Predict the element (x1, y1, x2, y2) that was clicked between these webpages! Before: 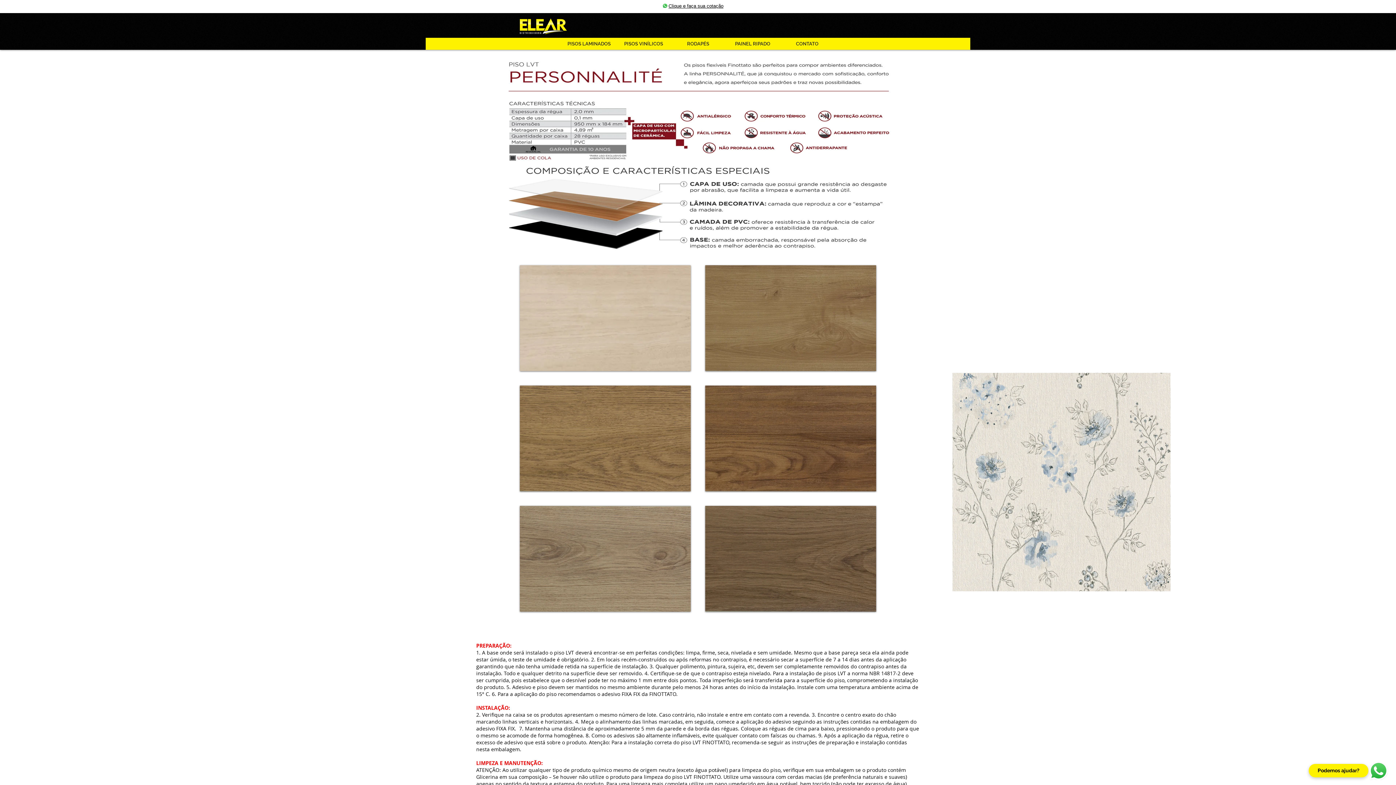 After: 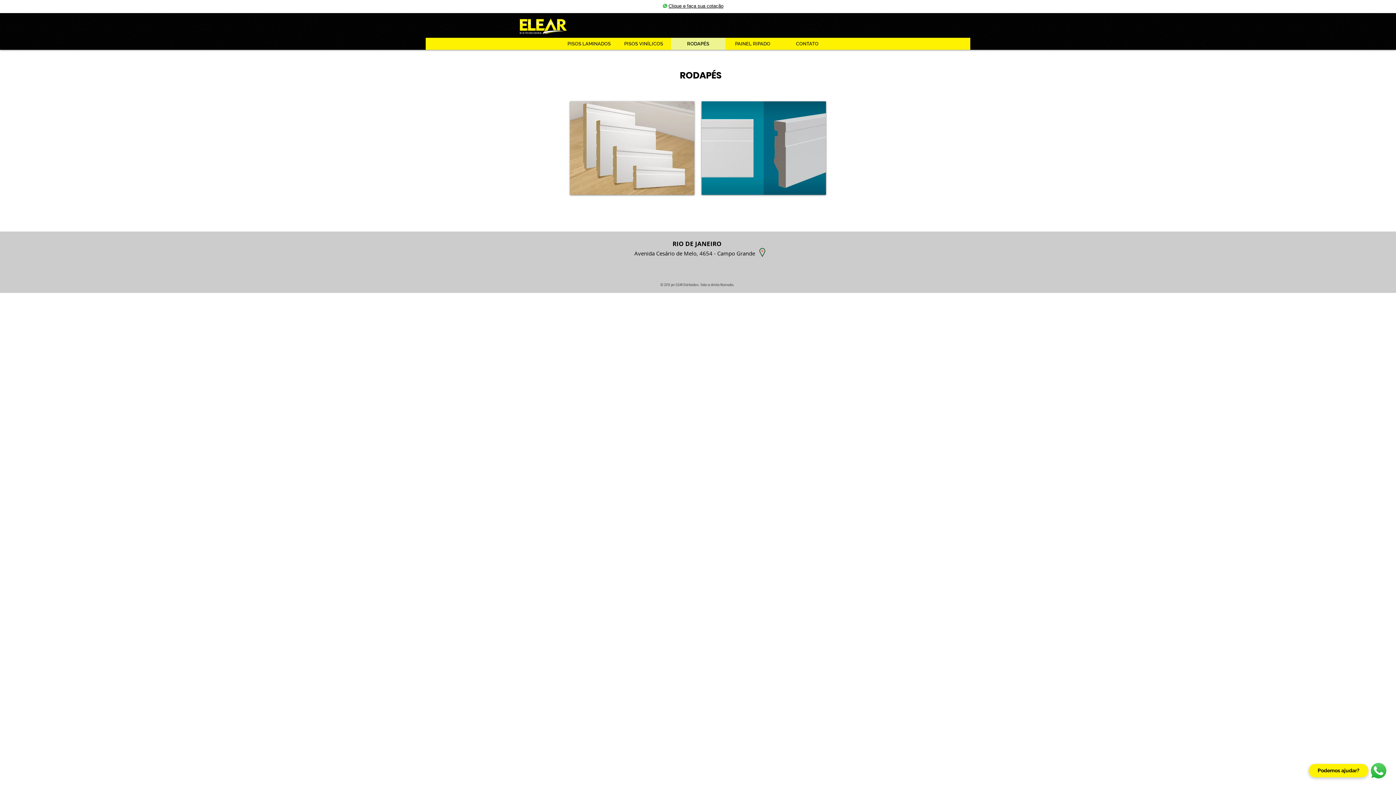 Action: label: RODAPÉS bbox: (670, 37, 725, 49)